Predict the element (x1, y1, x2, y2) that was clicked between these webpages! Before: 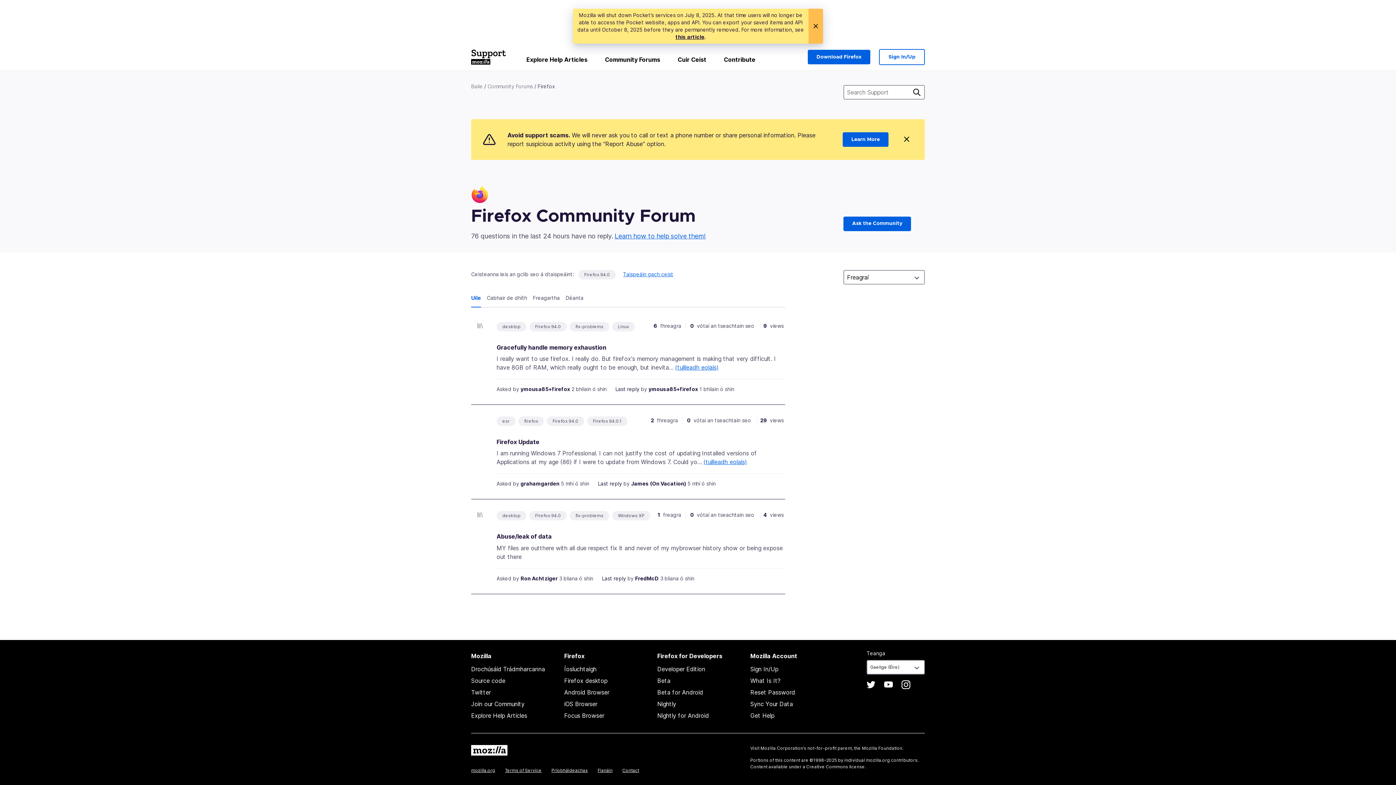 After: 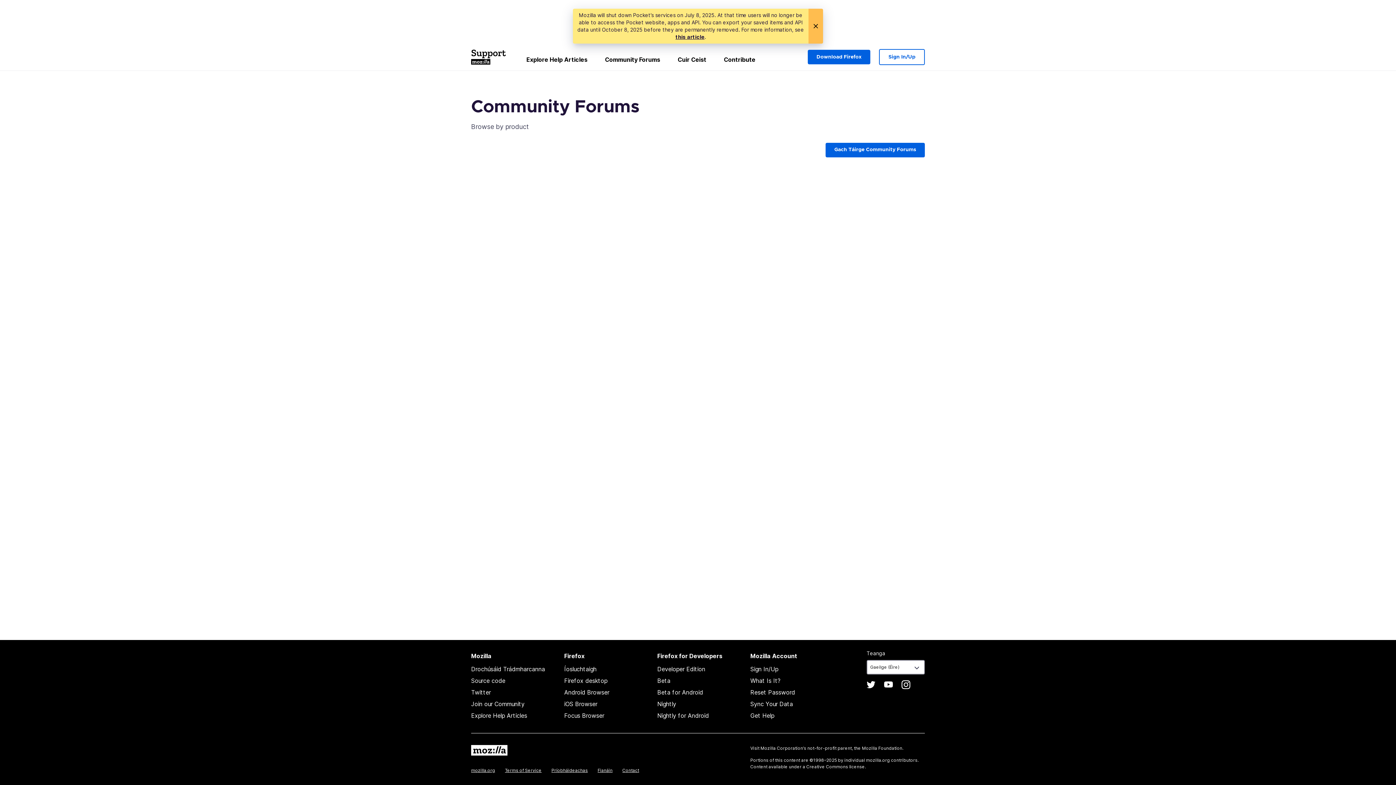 Action: bbox: (487, 82, 533, 90) label: Community Forums